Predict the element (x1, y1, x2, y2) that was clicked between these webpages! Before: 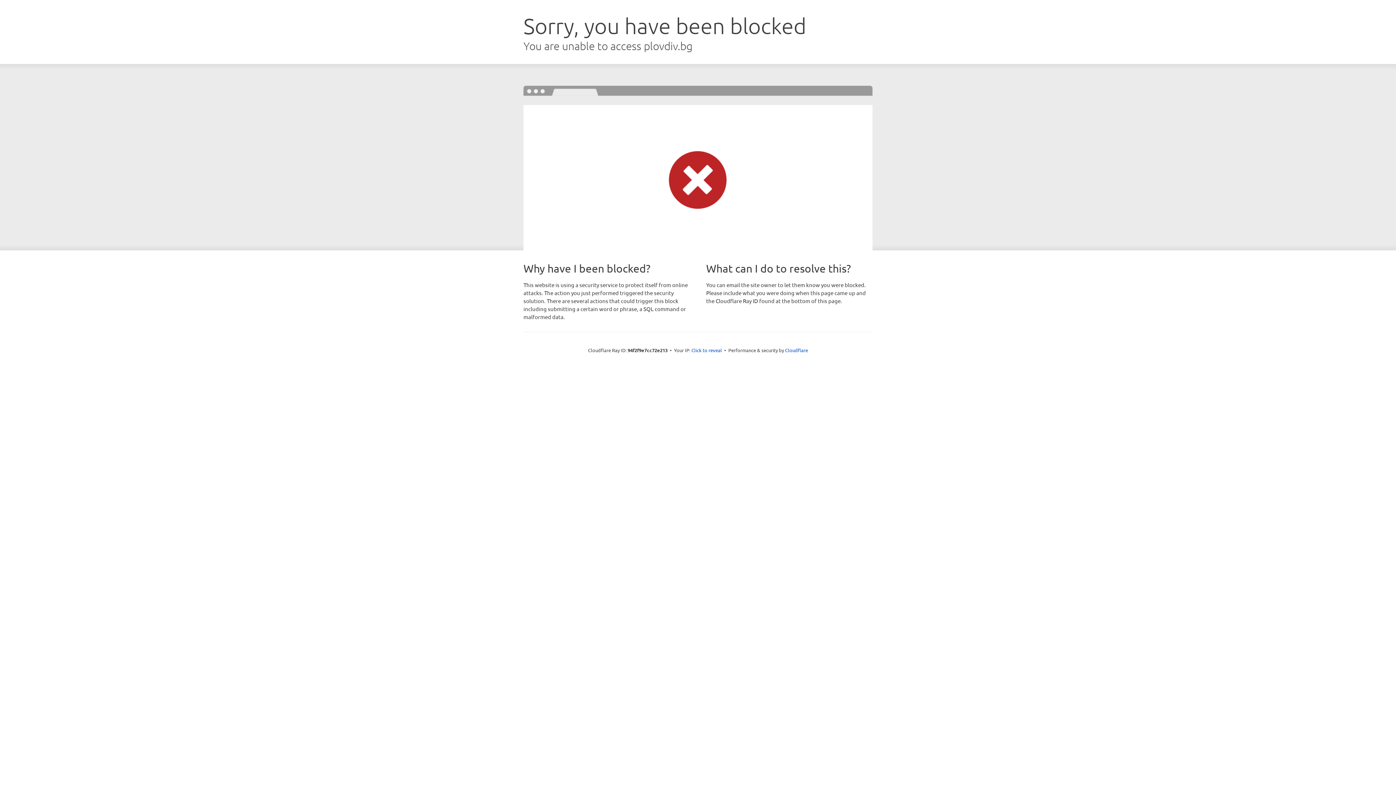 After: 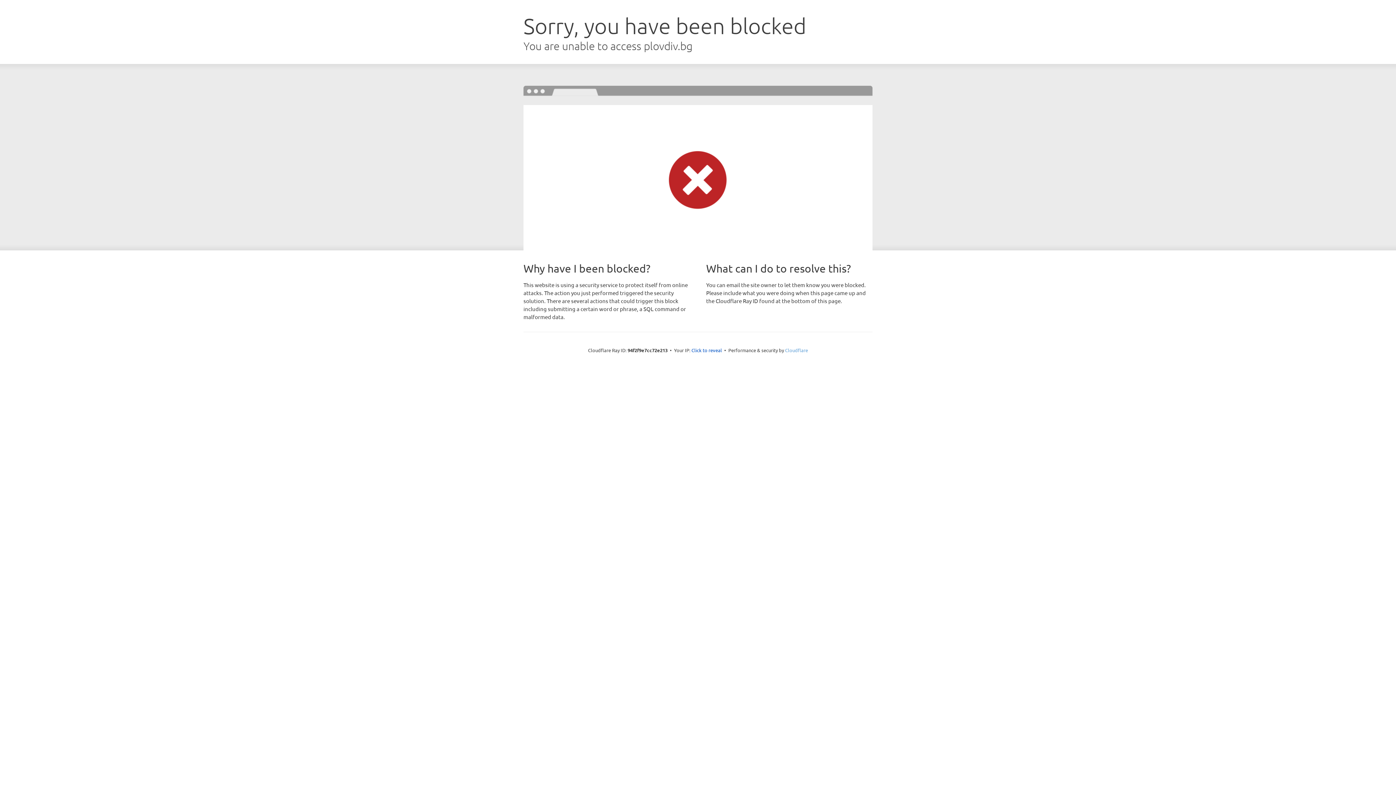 Action: bbox: (785, 347, 808, 353) label: Cloudflare